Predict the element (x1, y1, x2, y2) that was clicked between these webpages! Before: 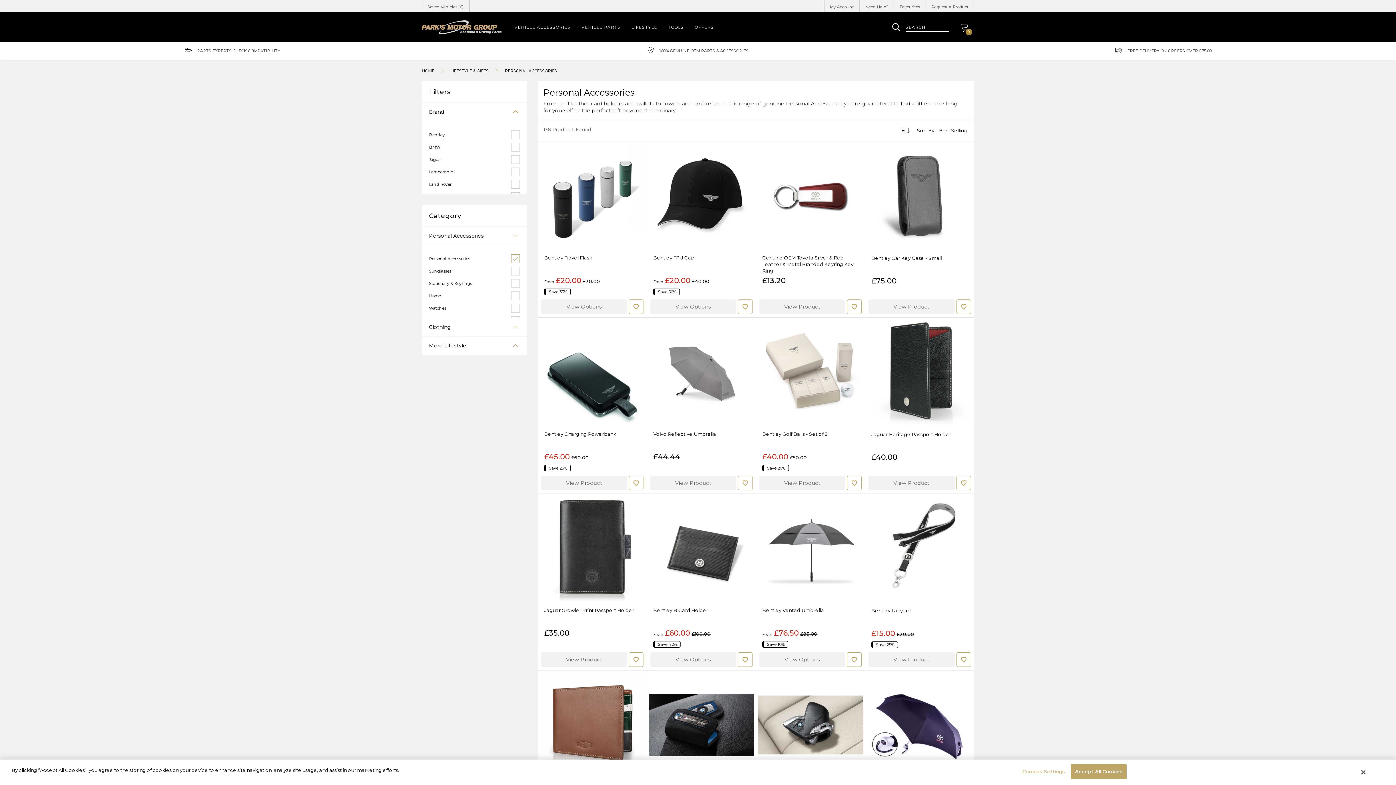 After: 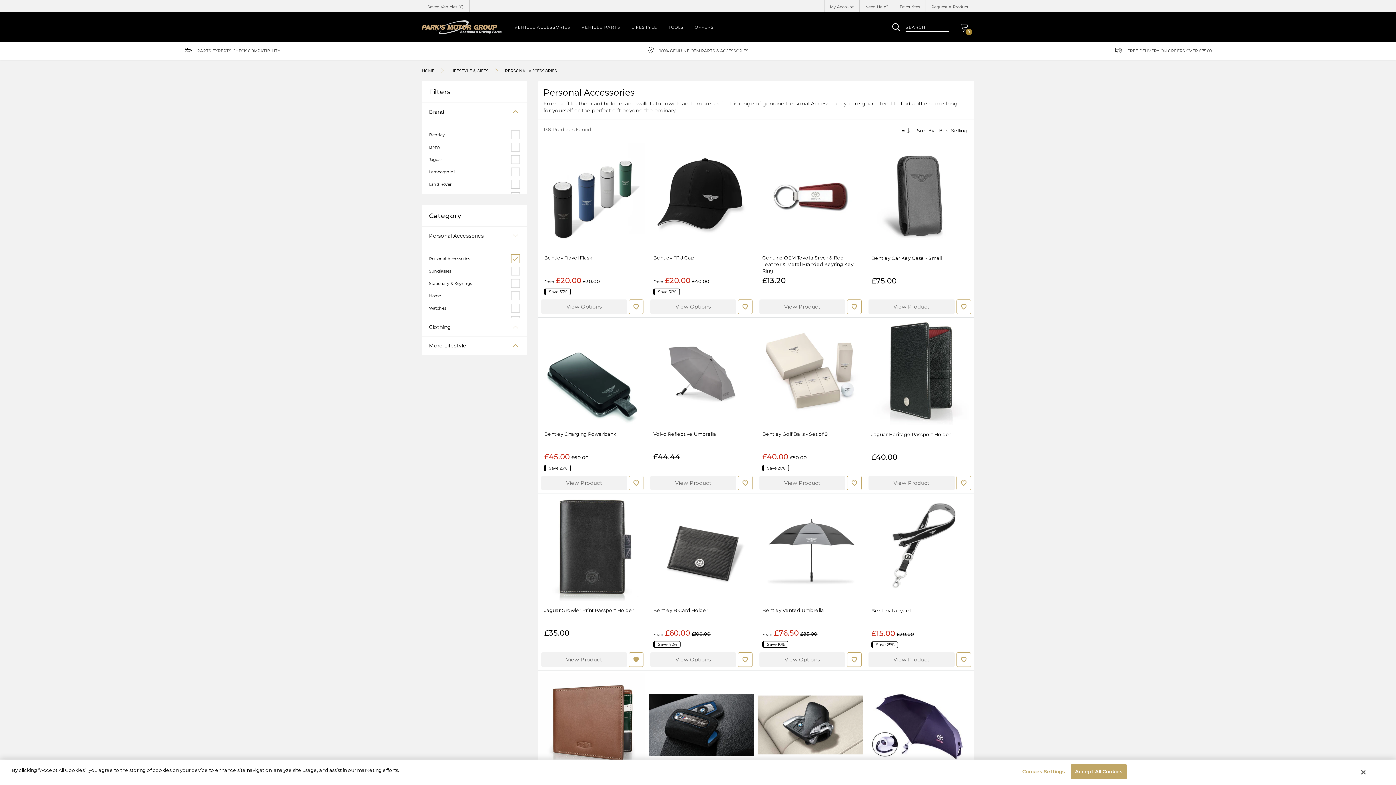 Action: bbox: (629, 652, 643, 667)